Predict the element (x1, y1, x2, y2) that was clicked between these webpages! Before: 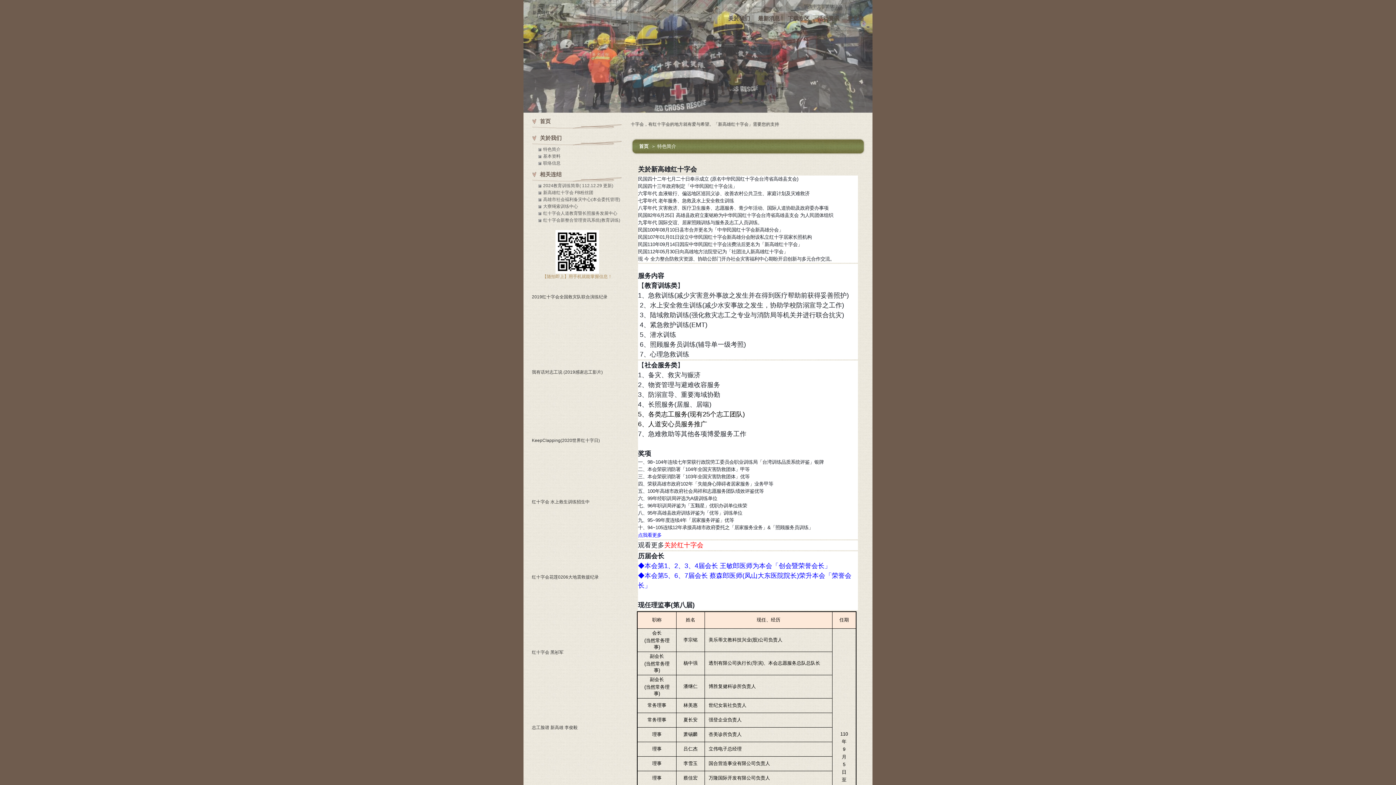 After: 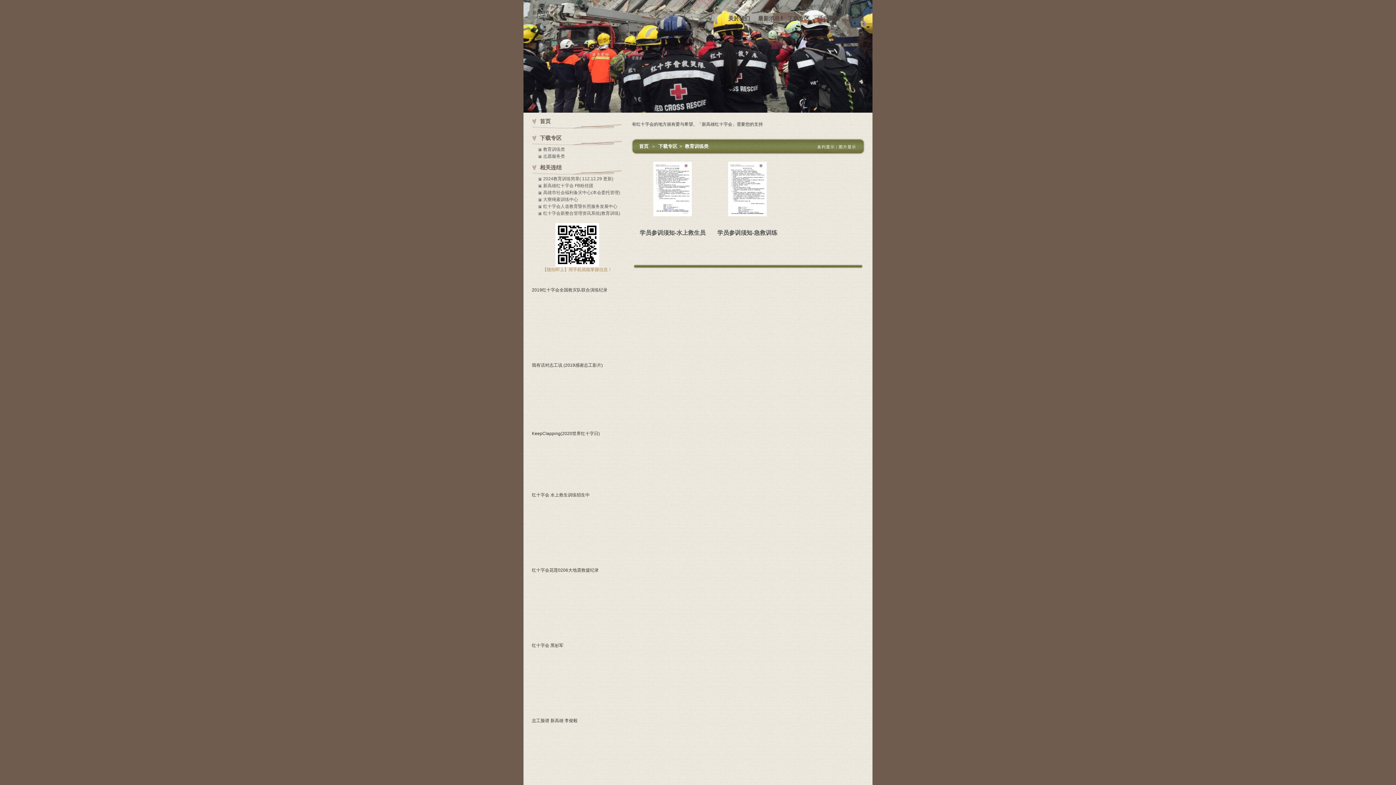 Action: label: 下载专区 bbox: (785, 14, 812, 22)